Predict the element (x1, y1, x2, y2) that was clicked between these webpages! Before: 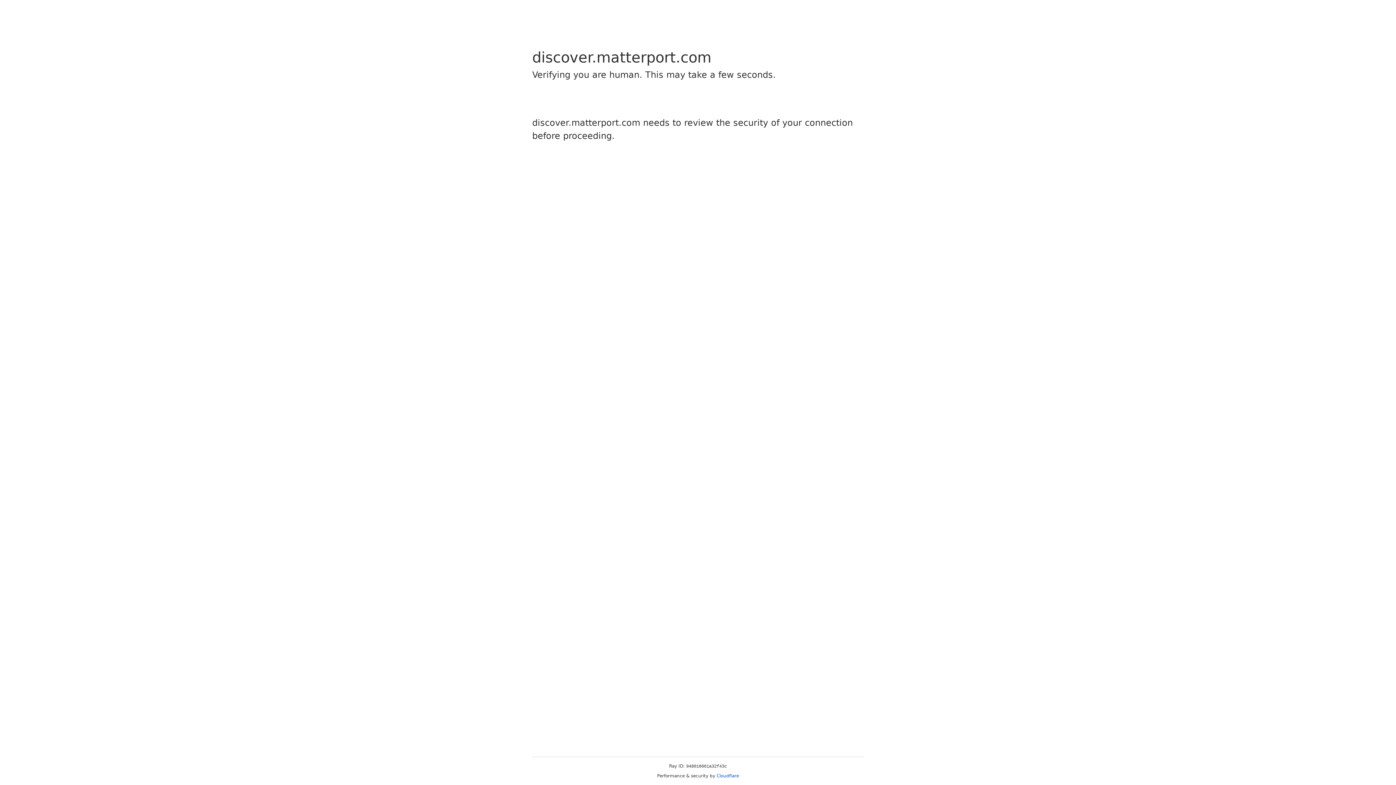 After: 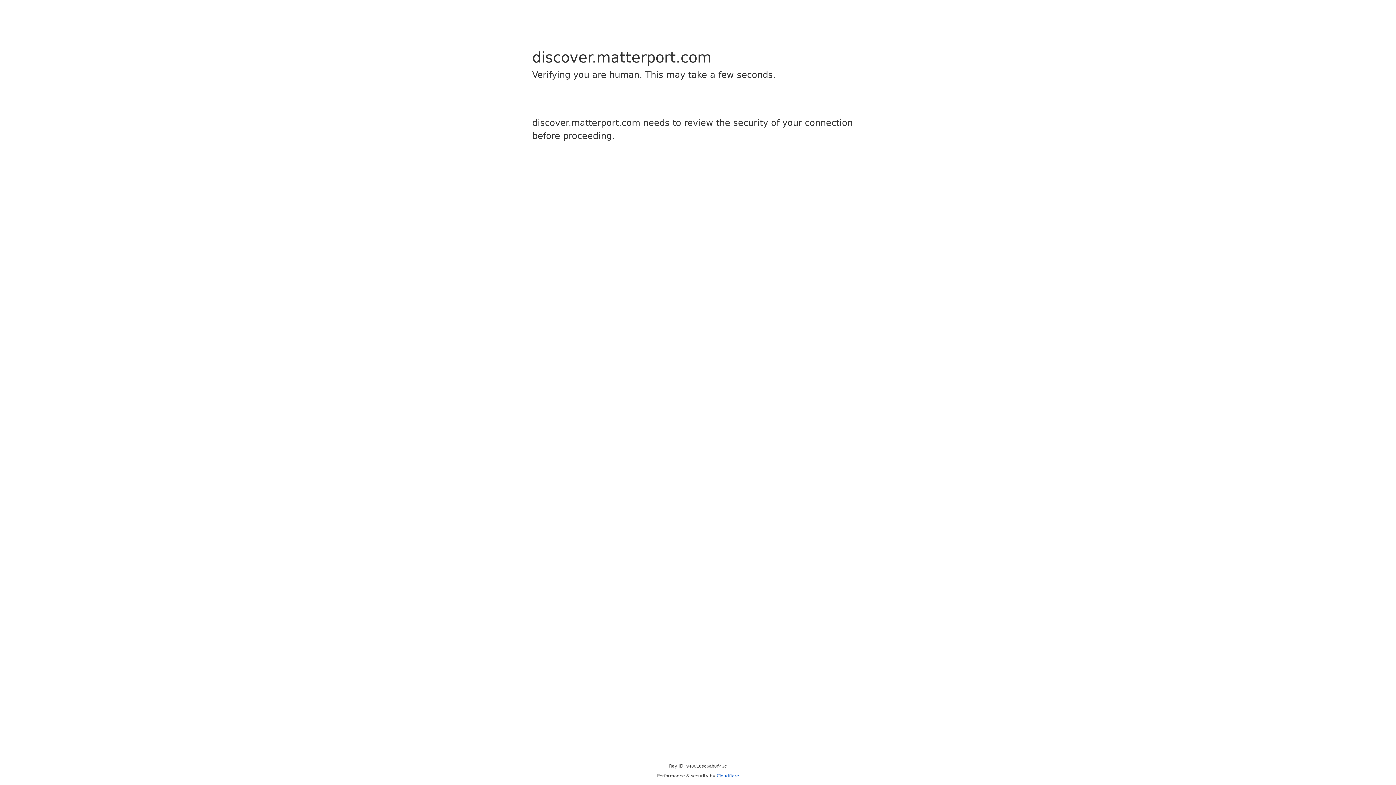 Action: label: Cloudflare bbox: (716, 773, 739, 778)